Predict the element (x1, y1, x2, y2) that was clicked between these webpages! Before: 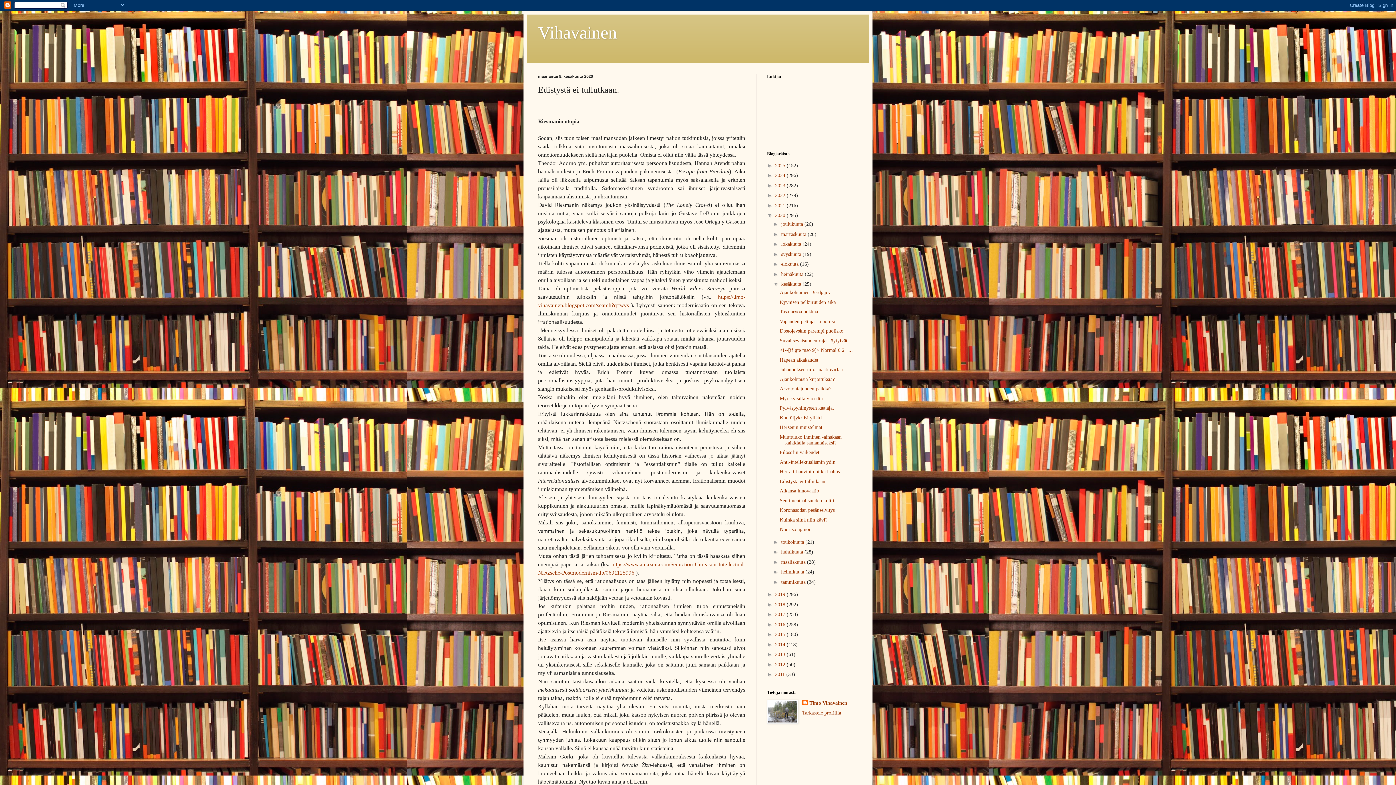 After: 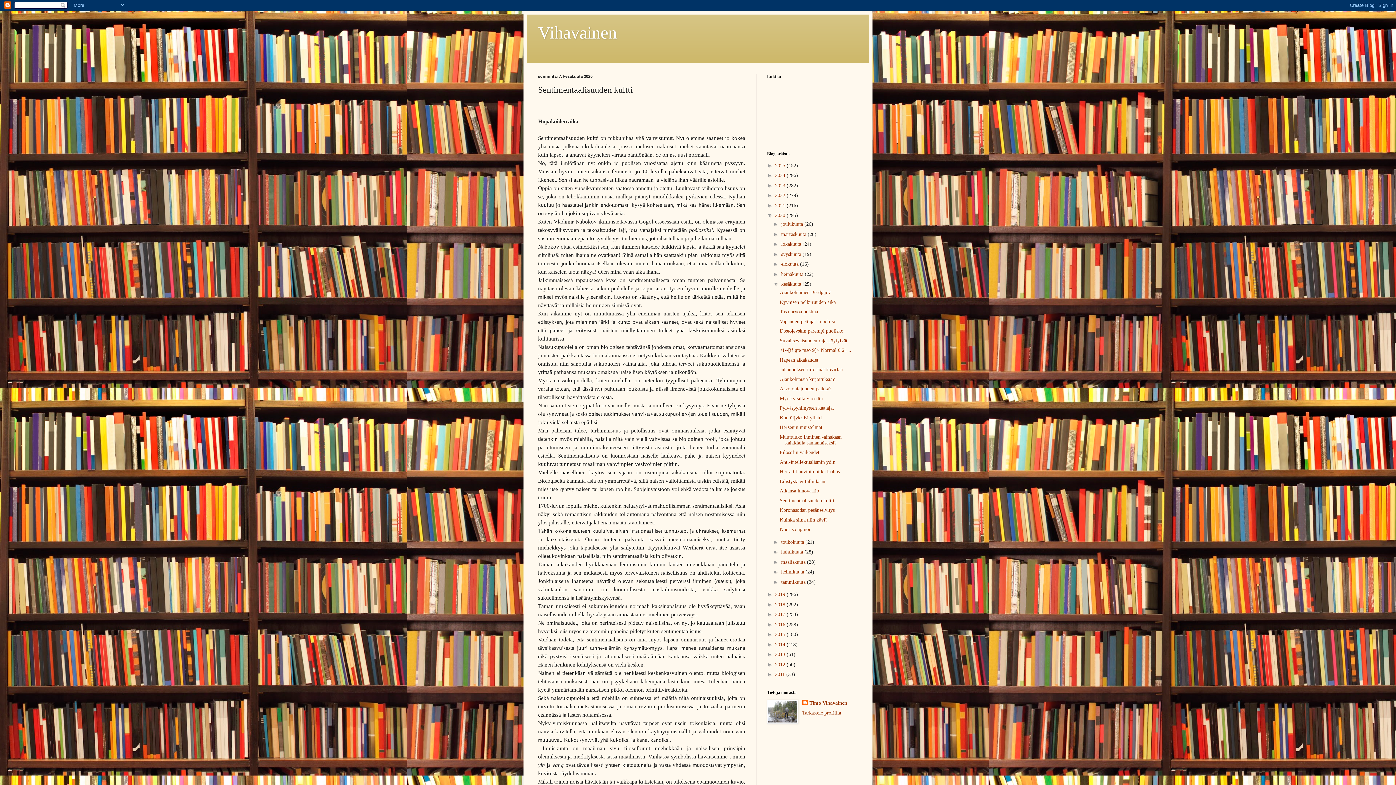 Action: bbox: (779, 498, 834, 503) label: Sentimentaalisuuden kultti